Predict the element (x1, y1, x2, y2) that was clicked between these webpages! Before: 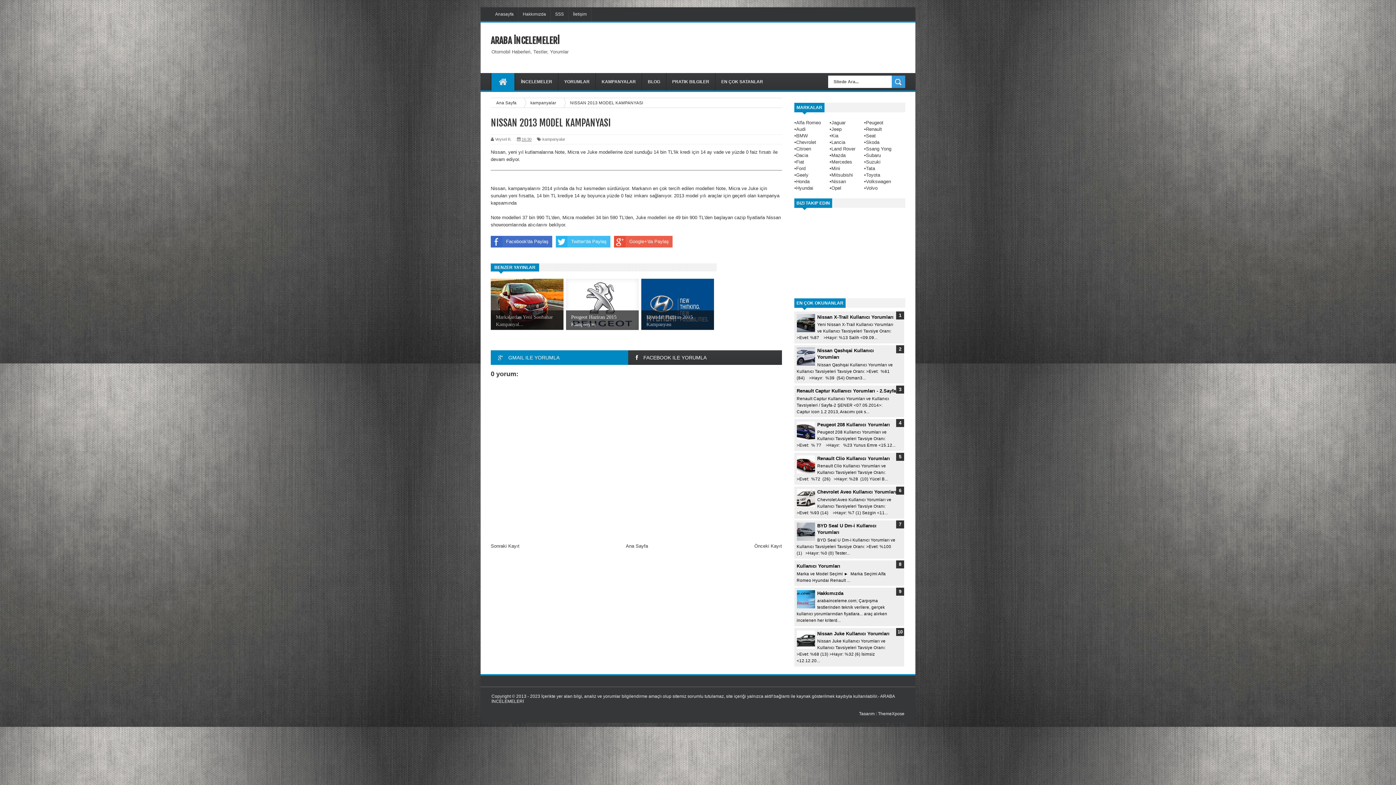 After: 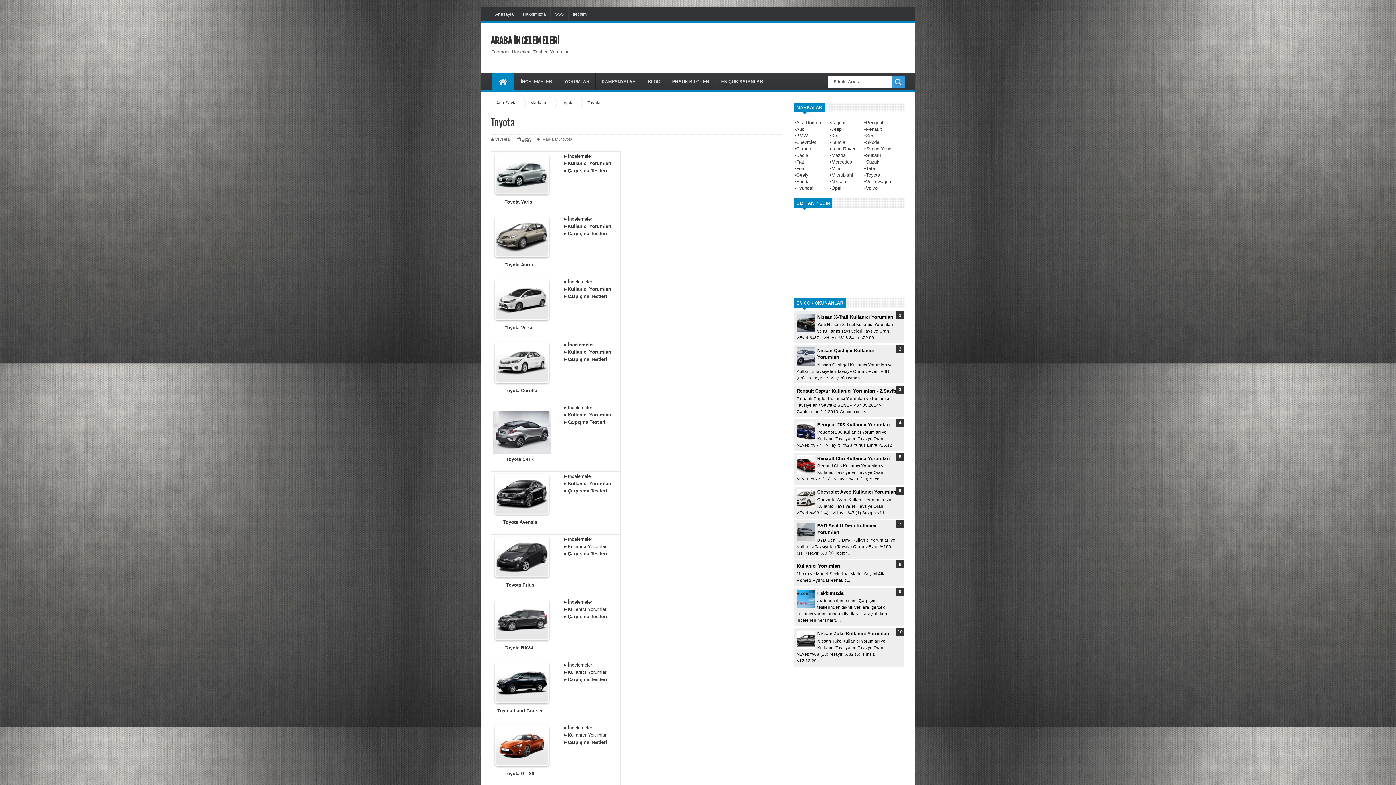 Action: bbox: (866, 172, 880, 177) label: Toyota